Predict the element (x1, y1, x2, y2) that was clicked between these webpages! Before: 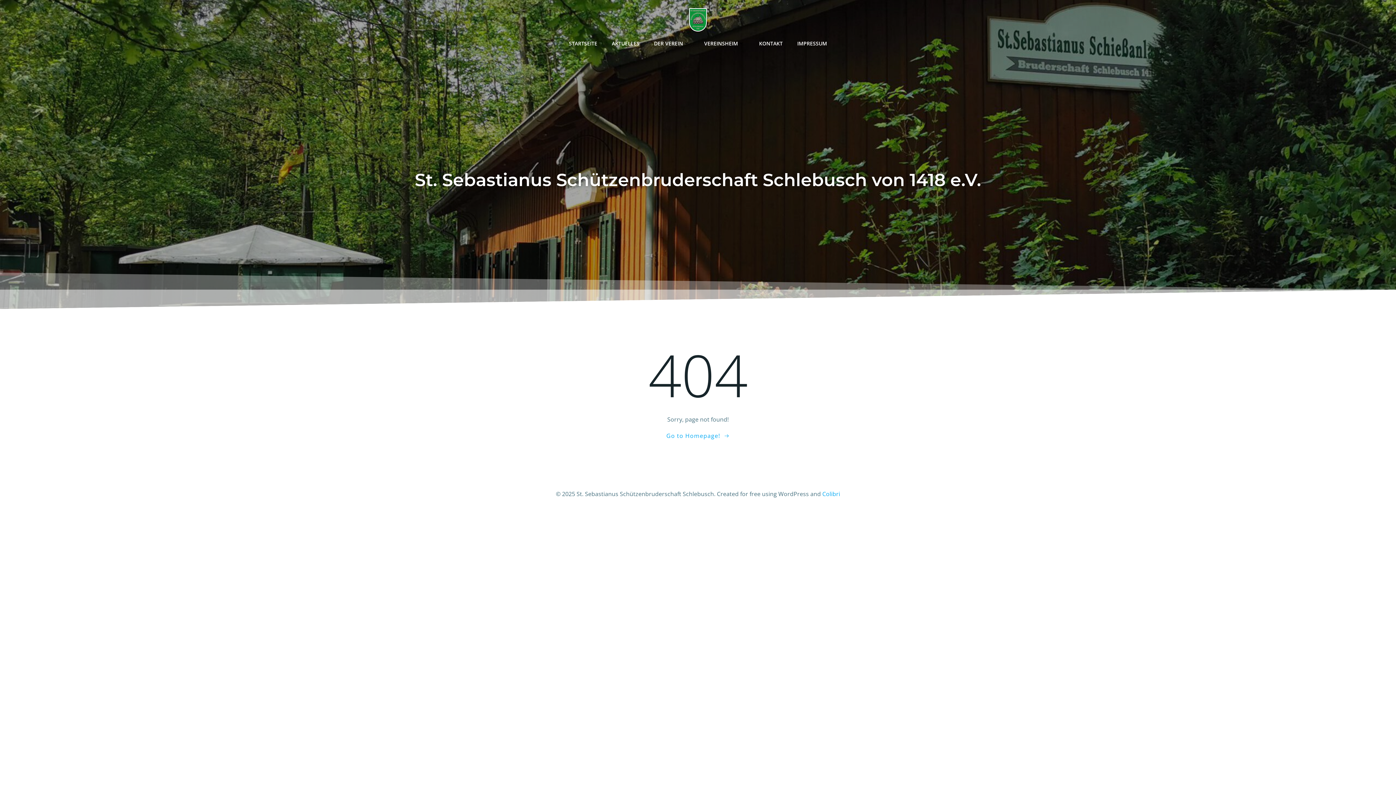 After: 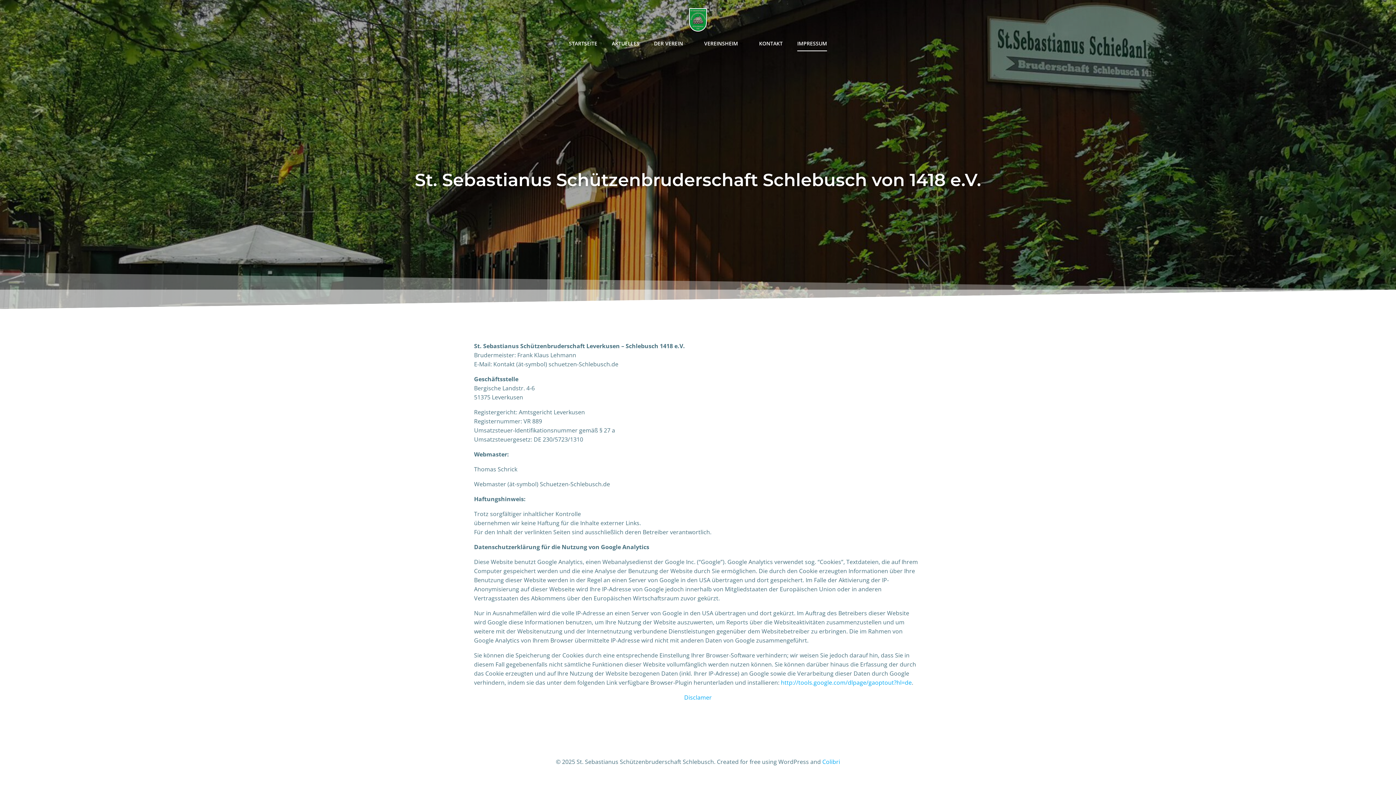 Action: label: IMPRESSUM bbox: (797, 39, 827, 47)